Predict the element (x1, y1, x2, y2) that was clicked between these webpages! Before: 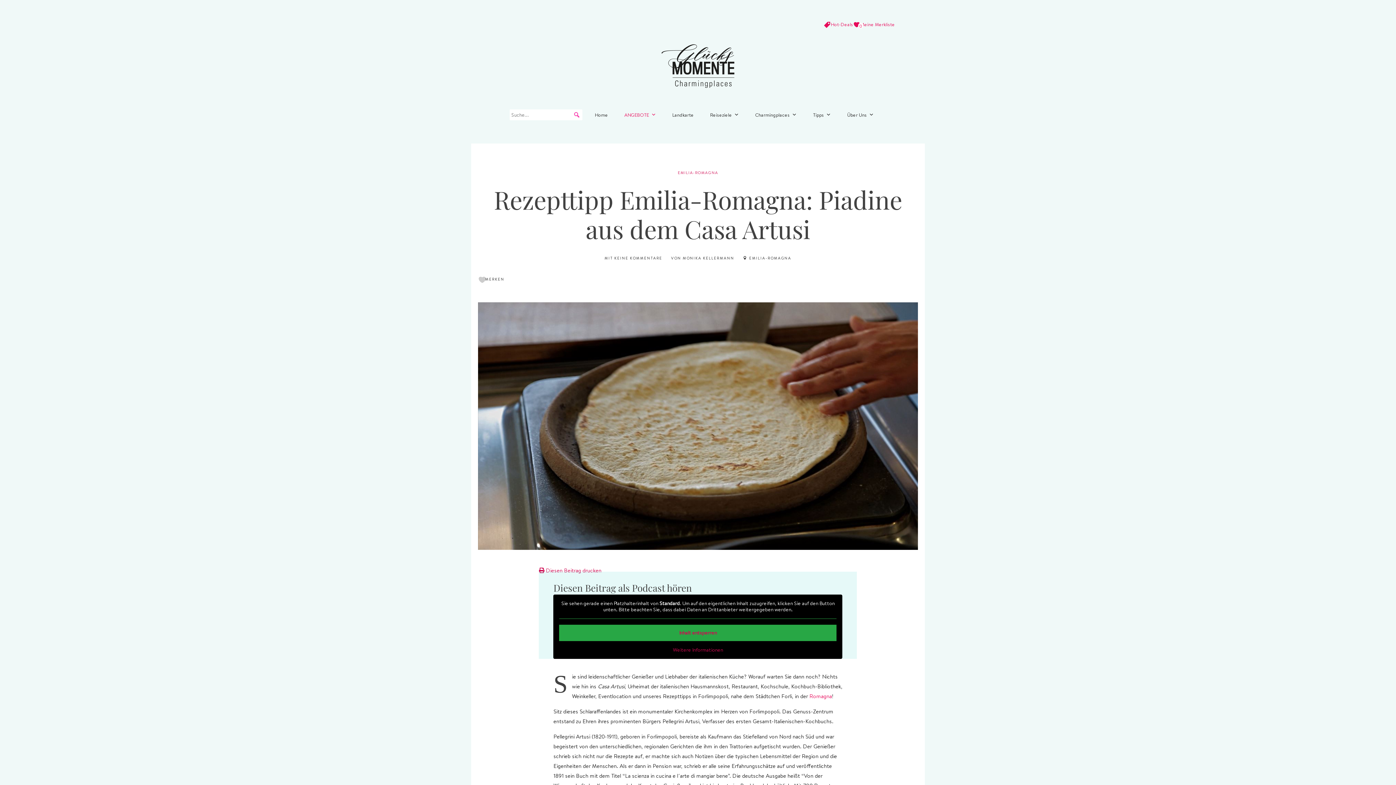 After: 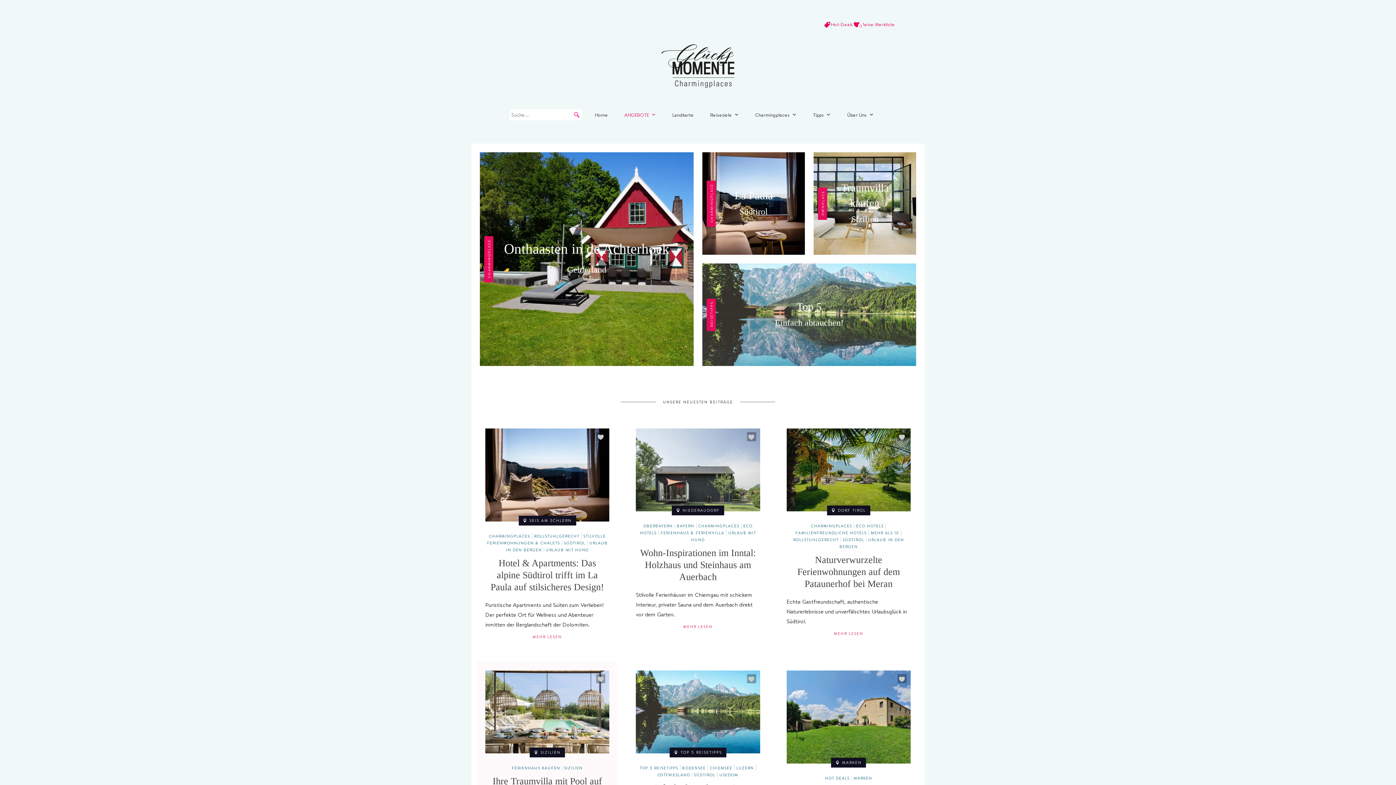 Action: label: Home bbox: (591, 105, 611, 124)